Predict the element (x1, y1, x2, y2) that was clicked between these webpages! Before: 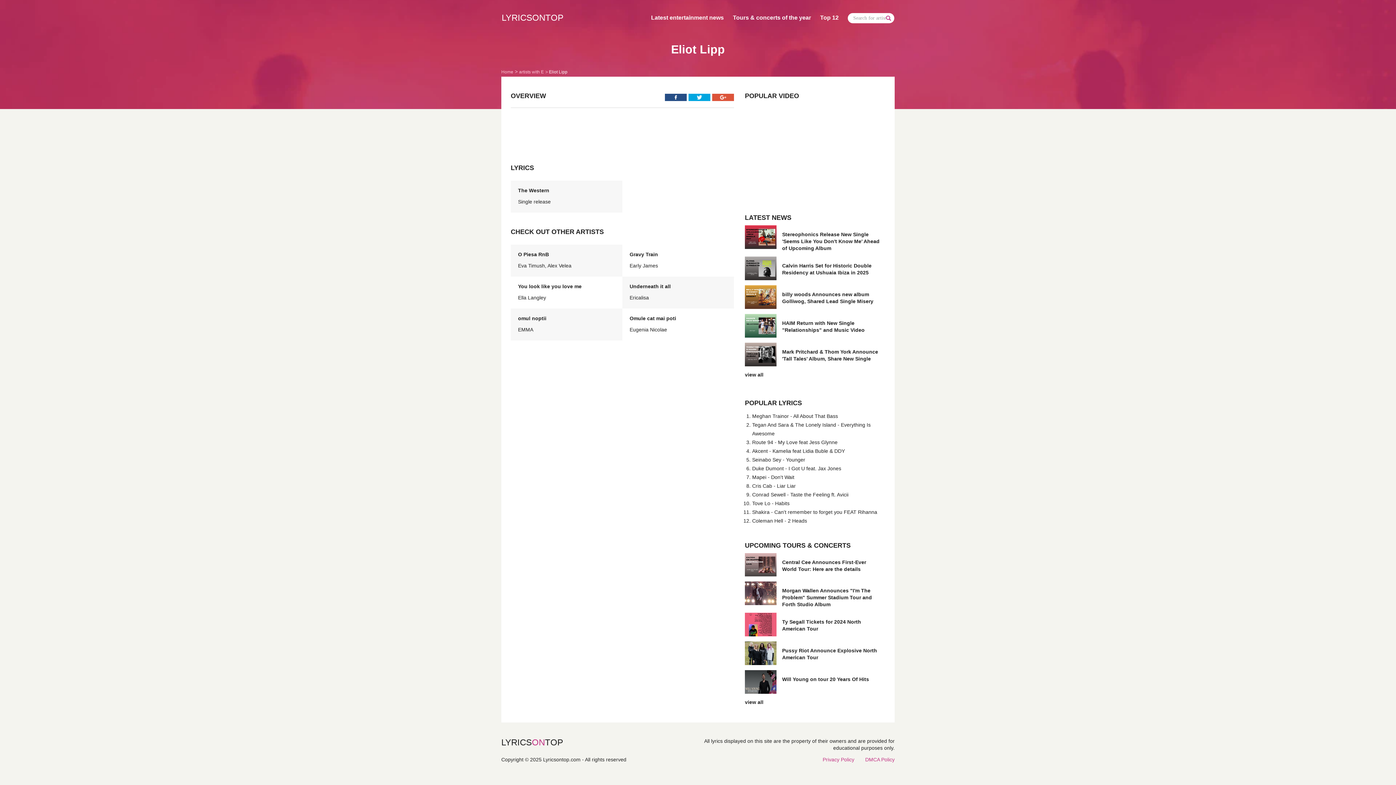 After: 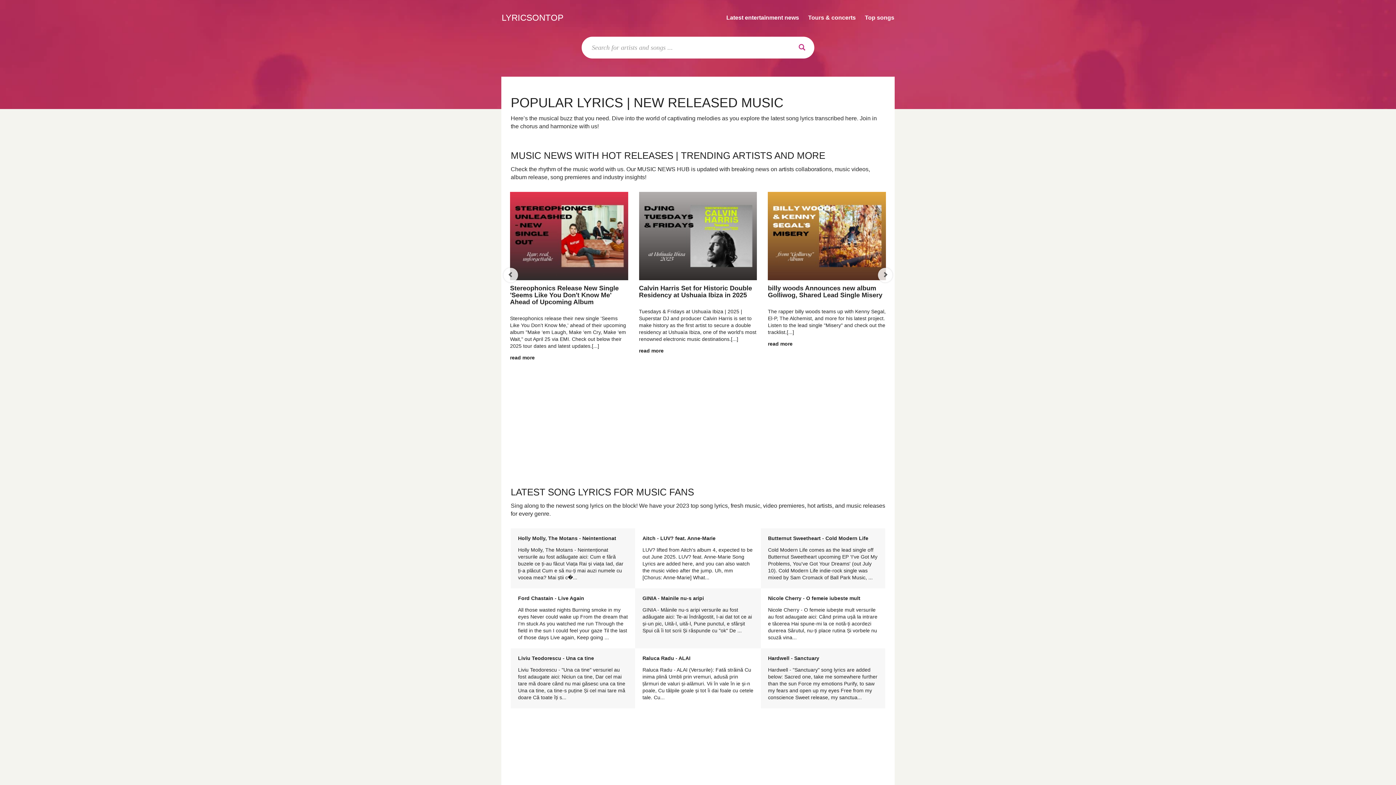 Action: label: Top 12 bbox: (811, 0, 838, 26)